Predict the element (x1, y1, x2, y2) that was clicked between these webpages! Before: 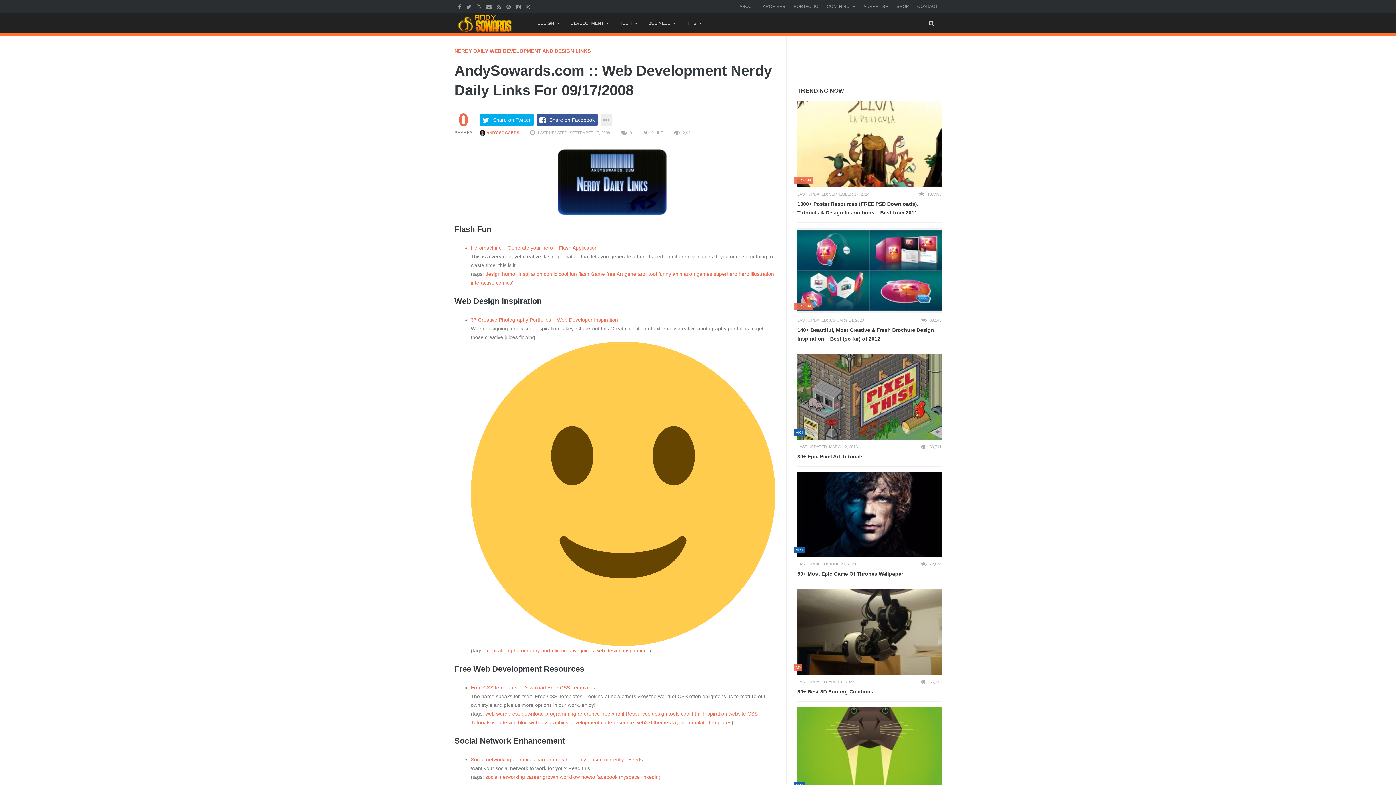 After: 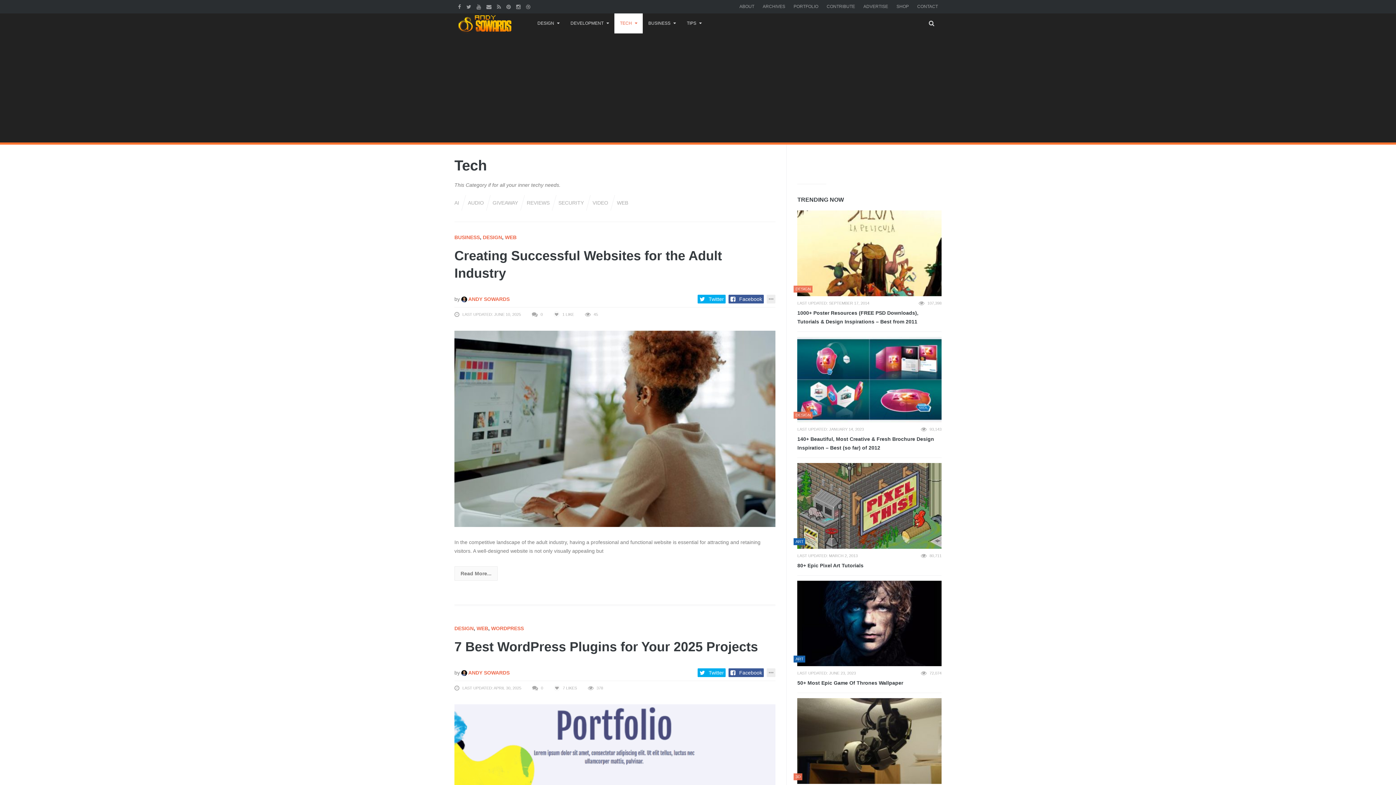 Action: bbox: (620, 13, 637, 33) label: TECH